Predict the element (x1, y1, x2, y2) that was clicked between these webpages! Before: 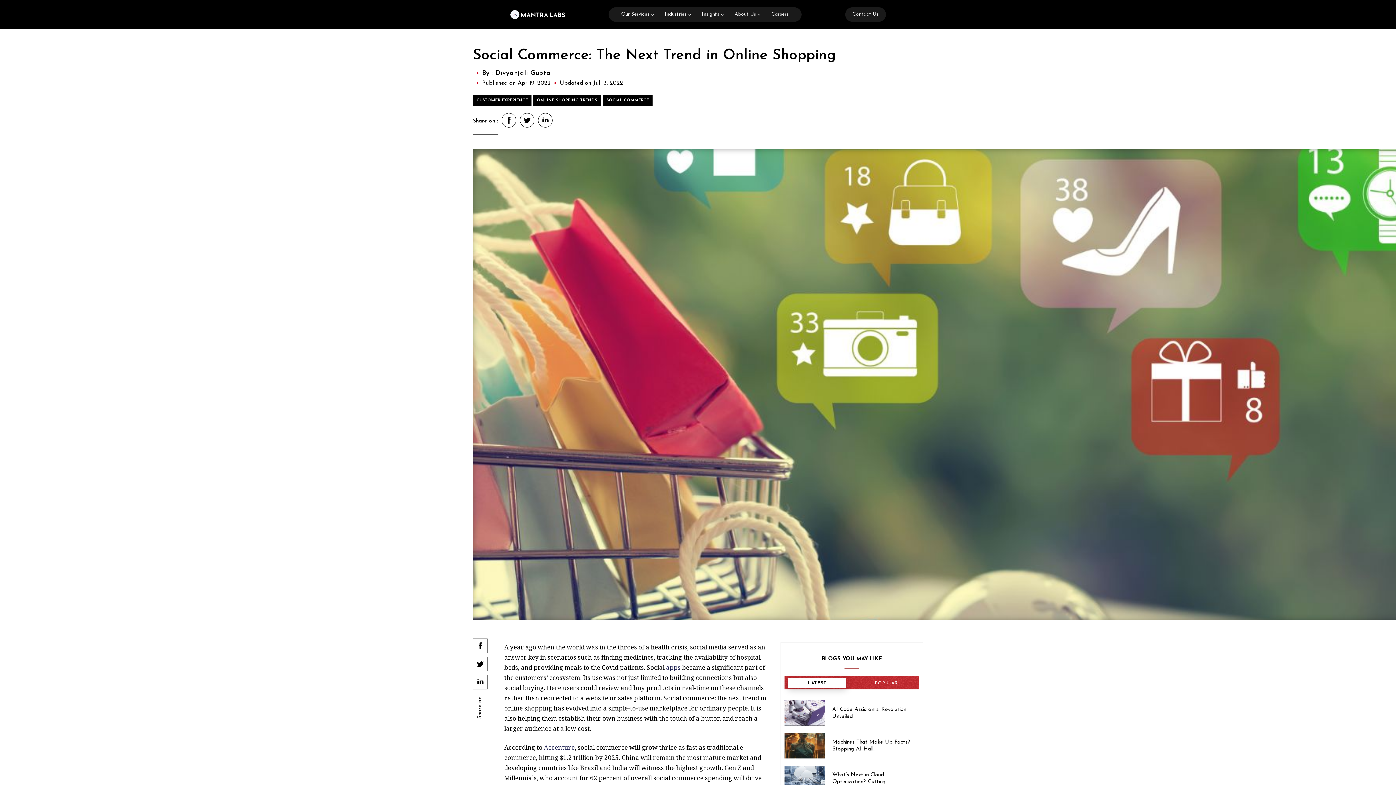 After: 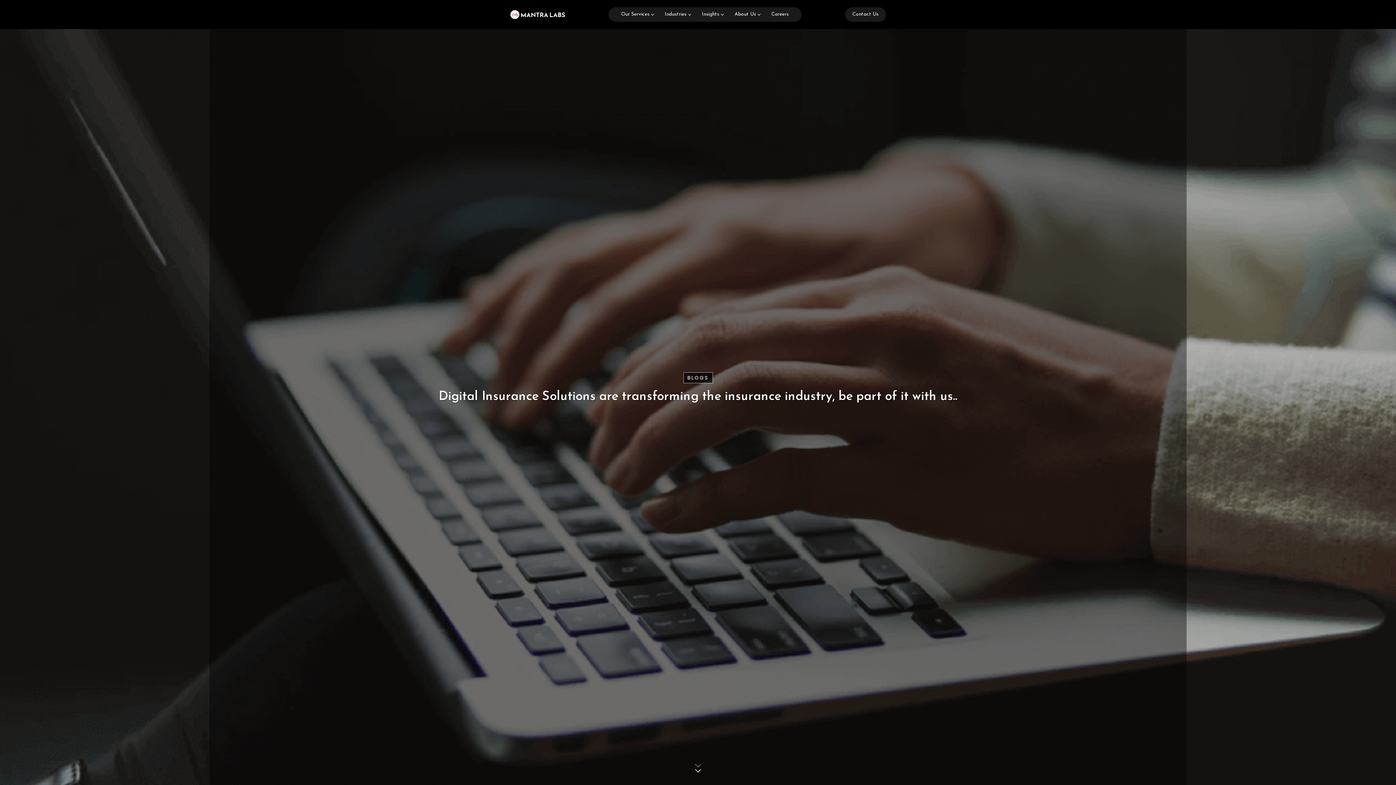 Action: label: SOCIAL COMMERCE bbox: (602, 94, 652, 105)